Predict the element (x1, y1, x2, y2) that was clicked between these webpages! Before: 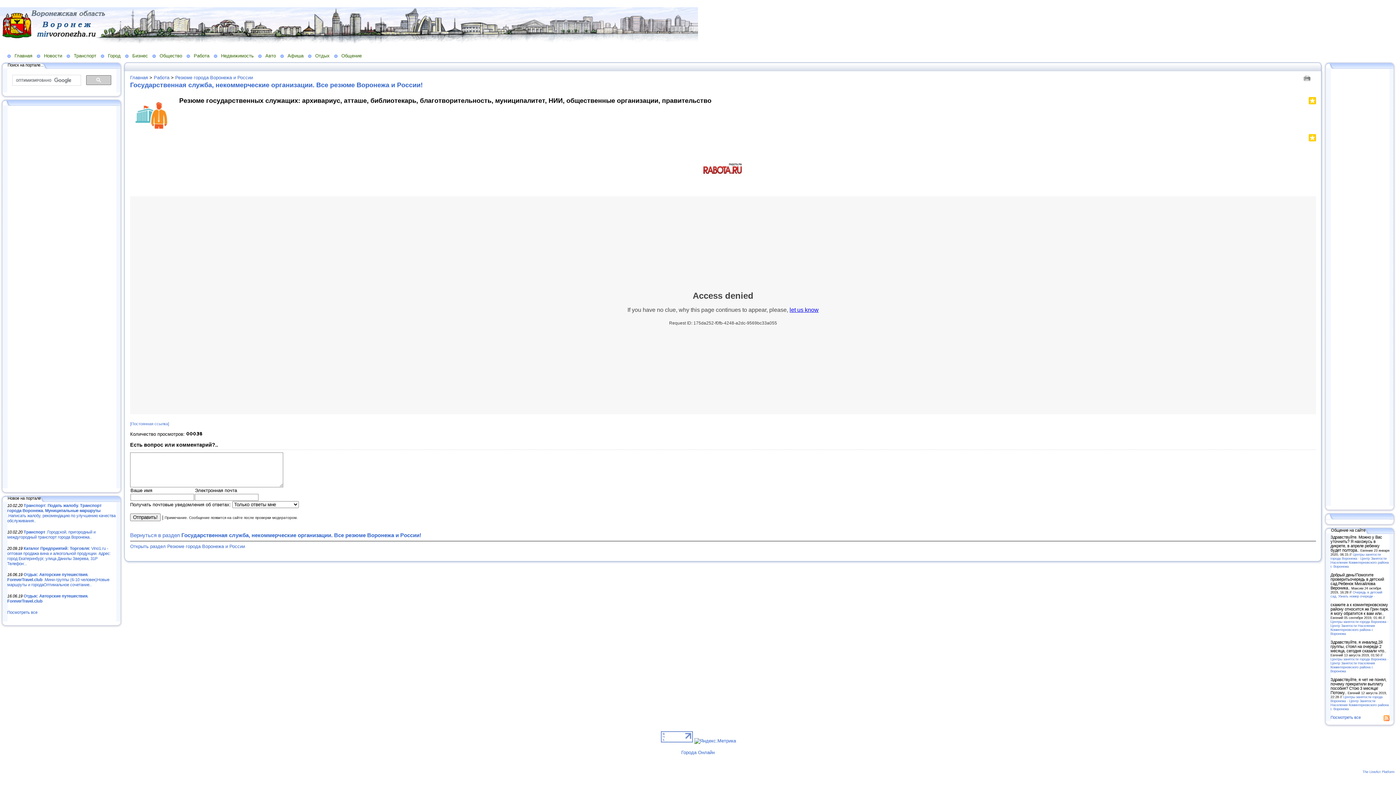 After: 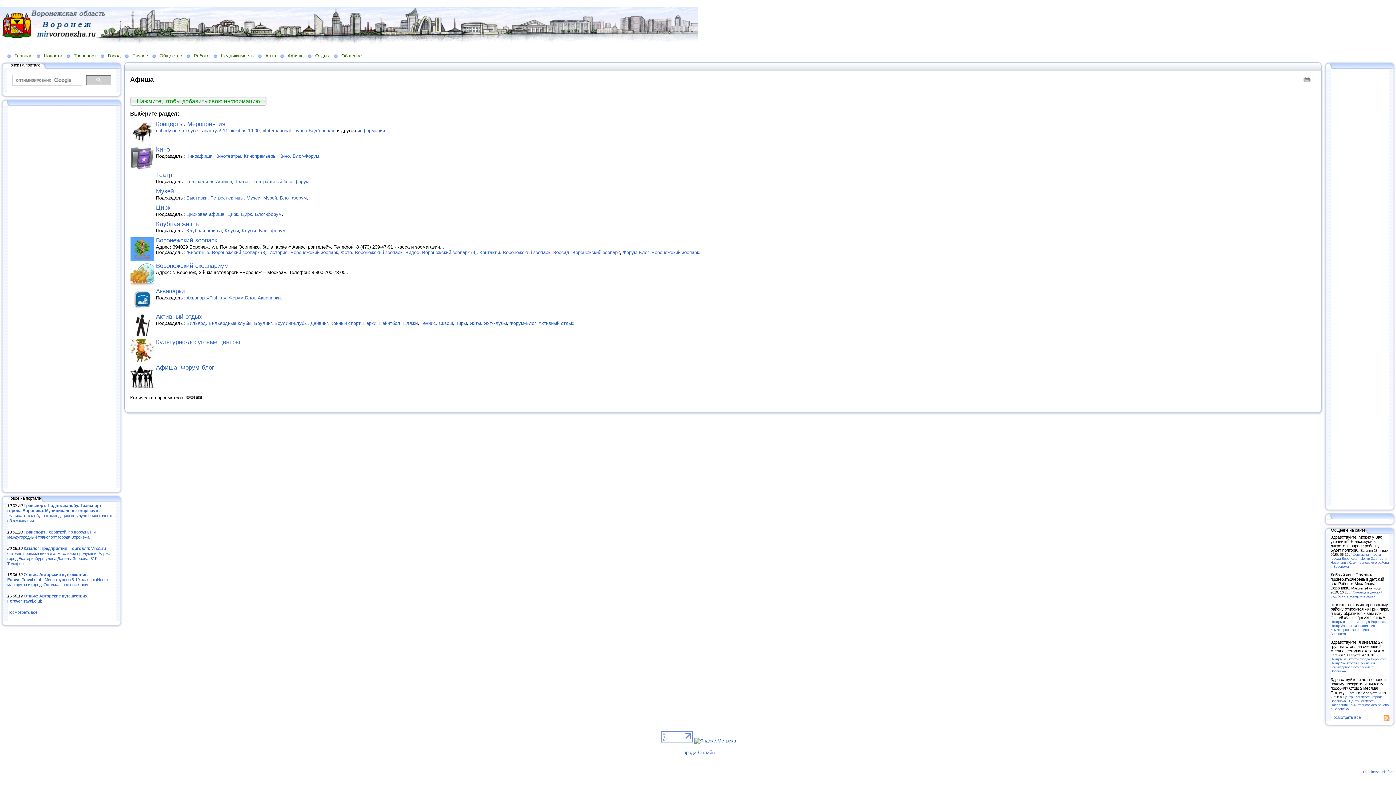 Action: label: Афиша bbox: (280, 52, 308, 58)